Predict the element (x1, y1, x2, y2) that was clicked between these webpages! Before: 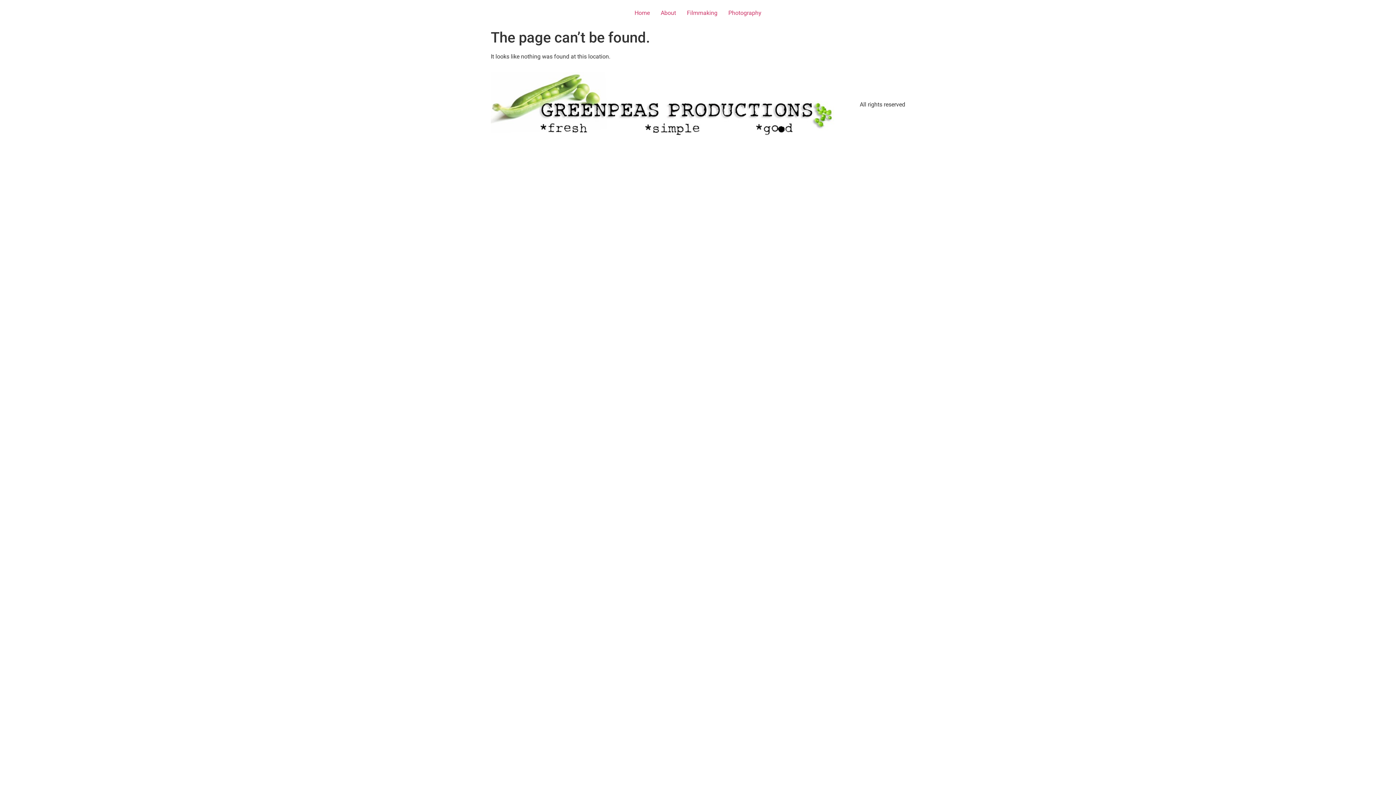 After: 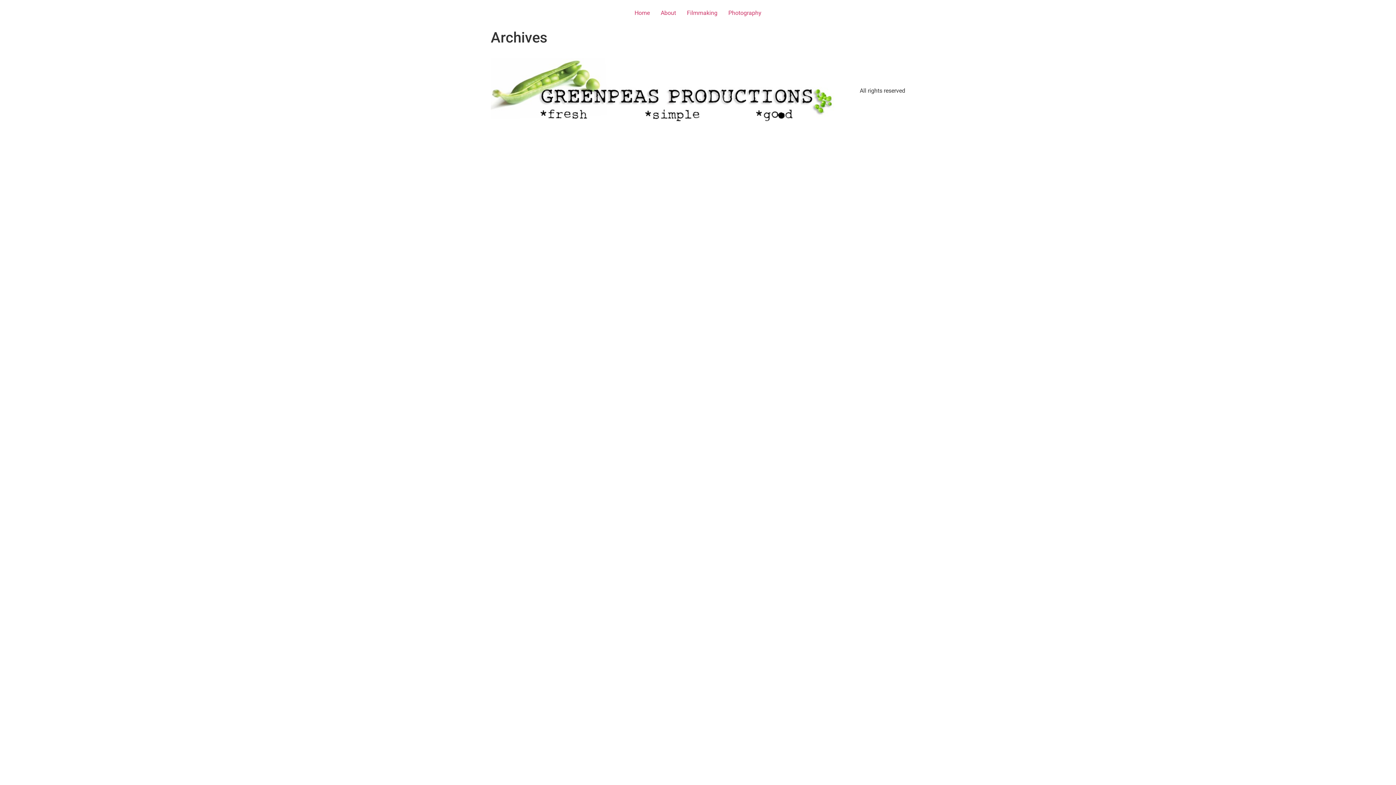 Action: bbox: (490, 72, 840, 137)